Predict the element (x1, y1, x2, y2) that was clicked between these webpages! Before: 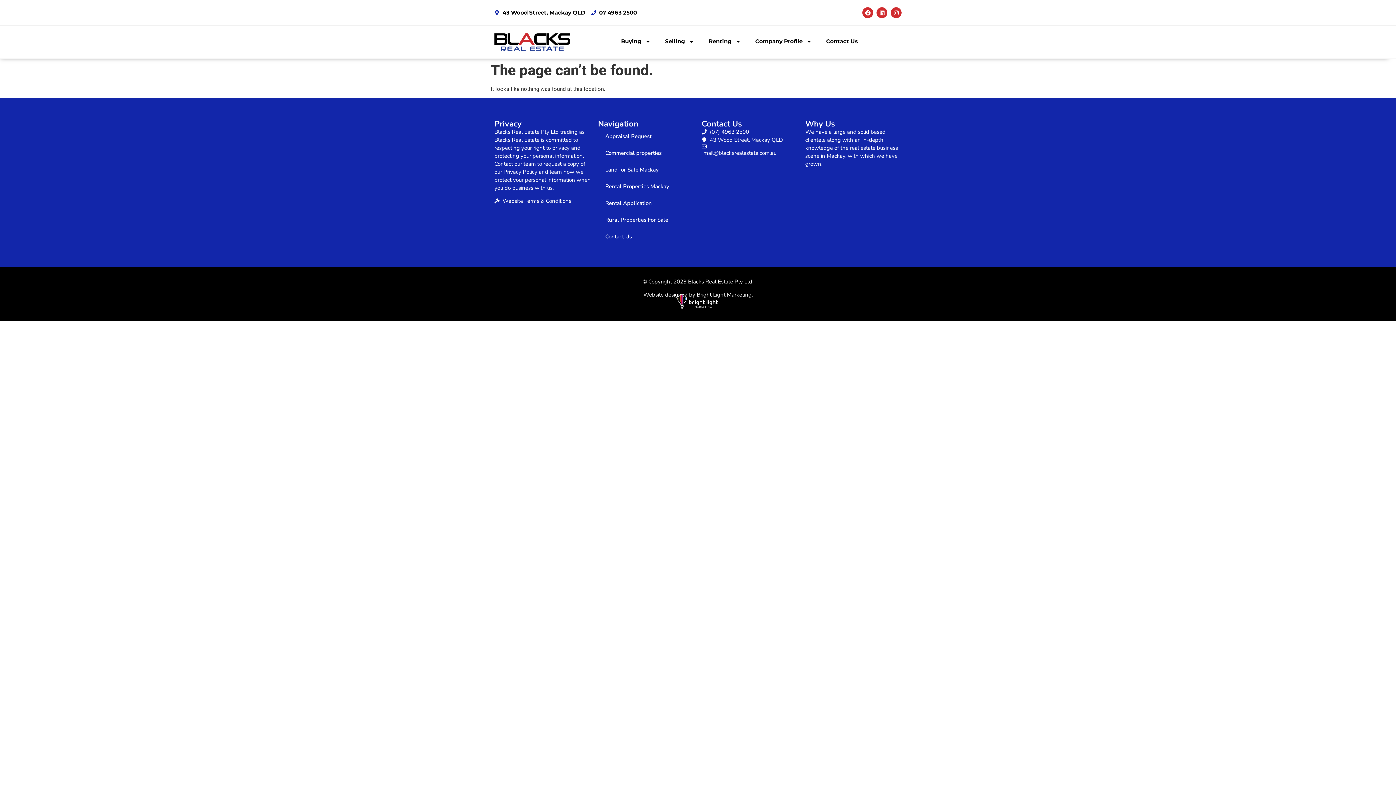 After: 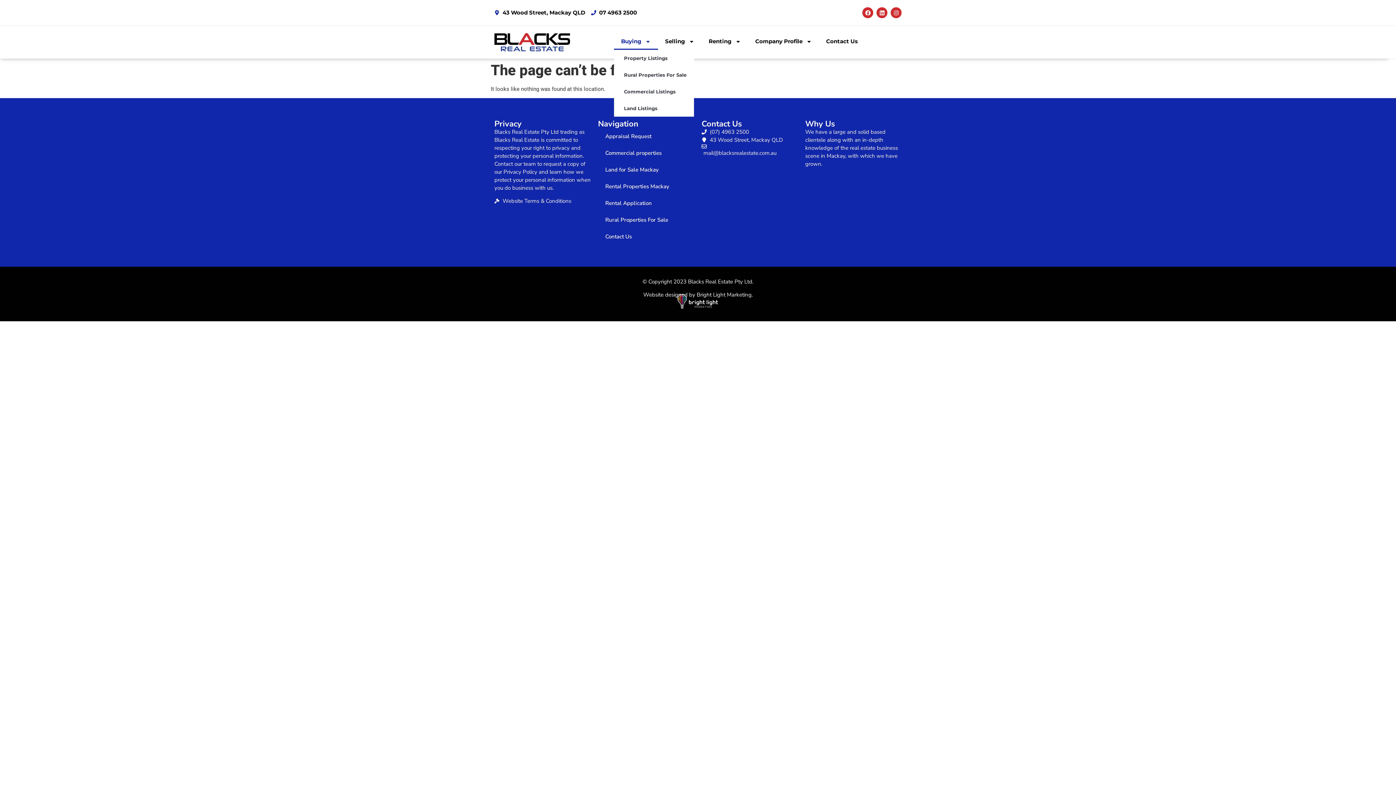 Action: label: Buying bbox: (614, 33, 658, 49)